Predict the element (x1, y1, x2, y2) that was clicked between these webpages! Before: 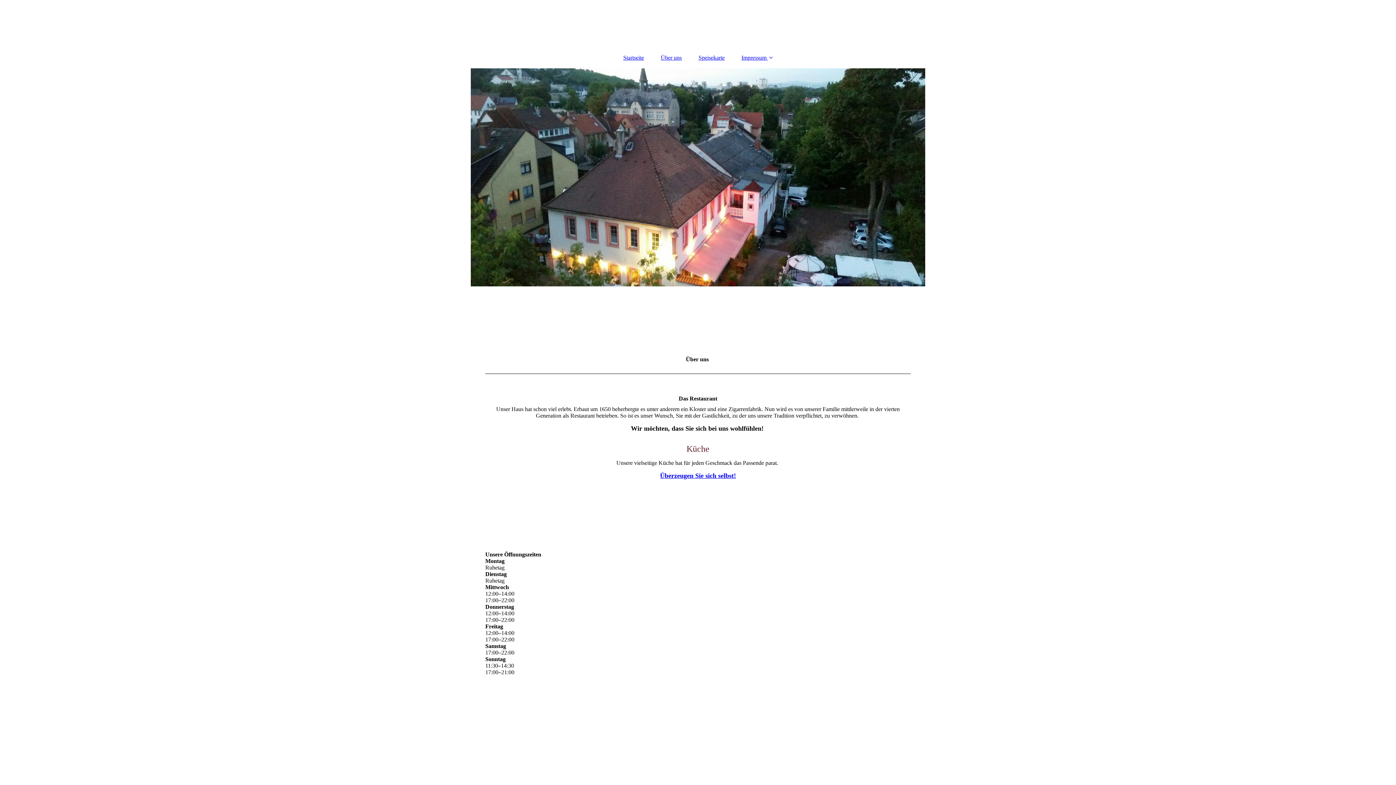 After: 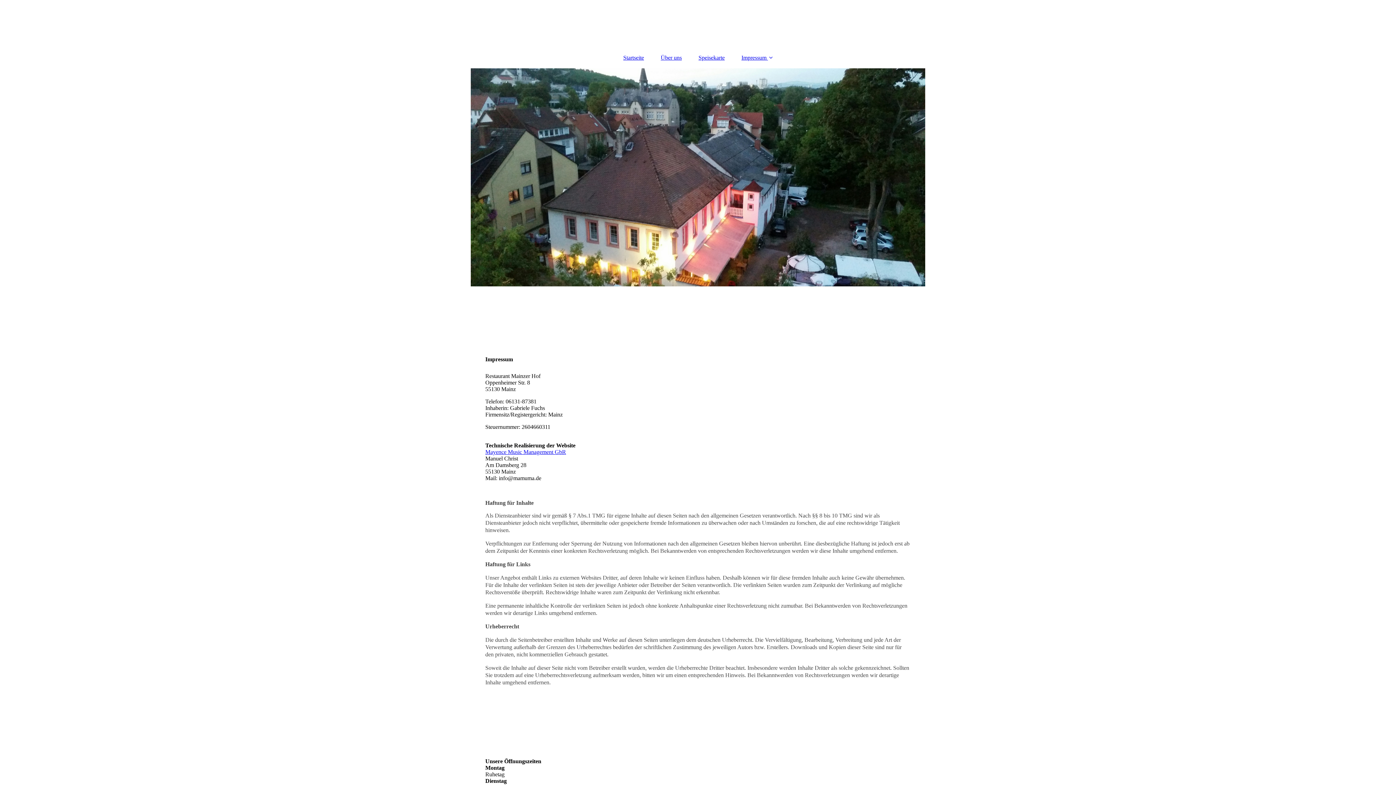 Action: label: Impressum  bbox: (734, 50, 780, 64)